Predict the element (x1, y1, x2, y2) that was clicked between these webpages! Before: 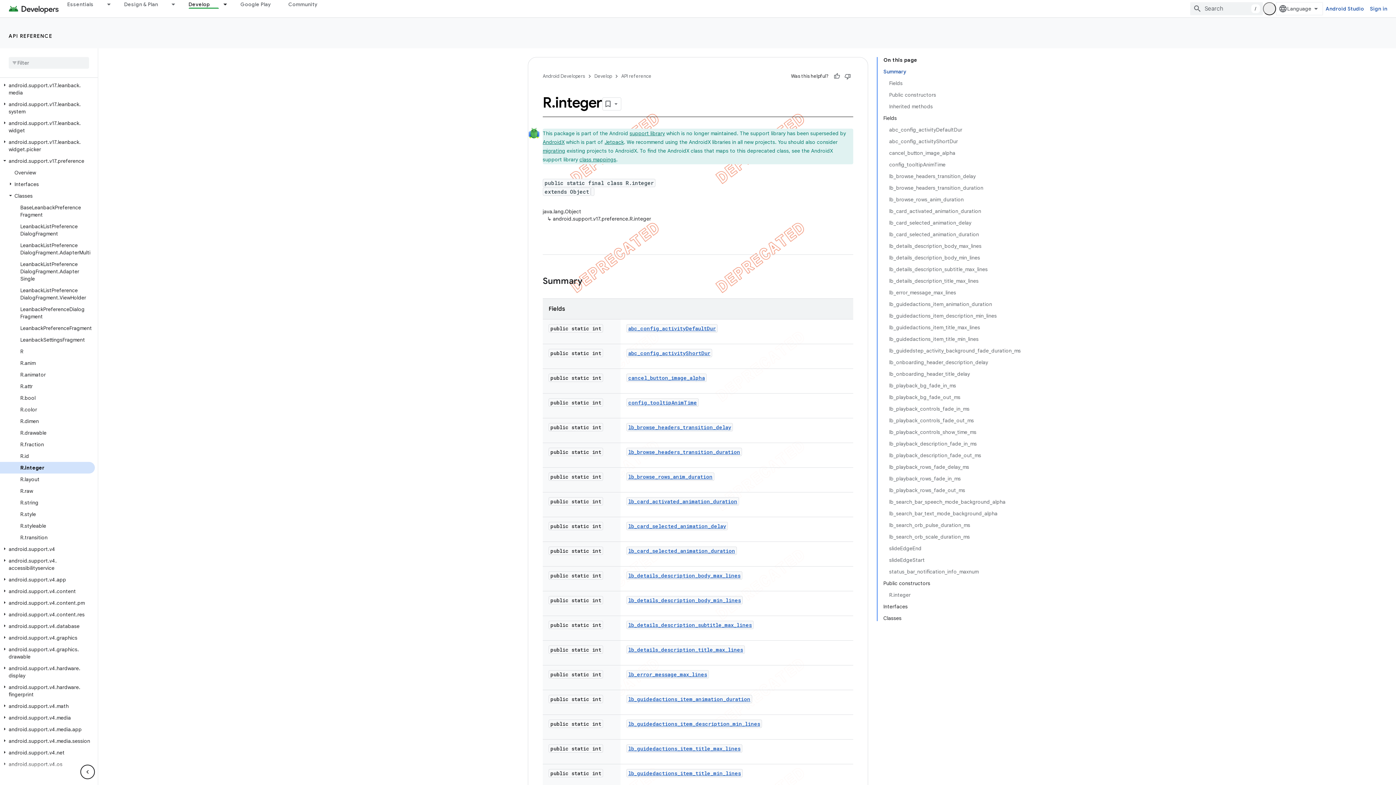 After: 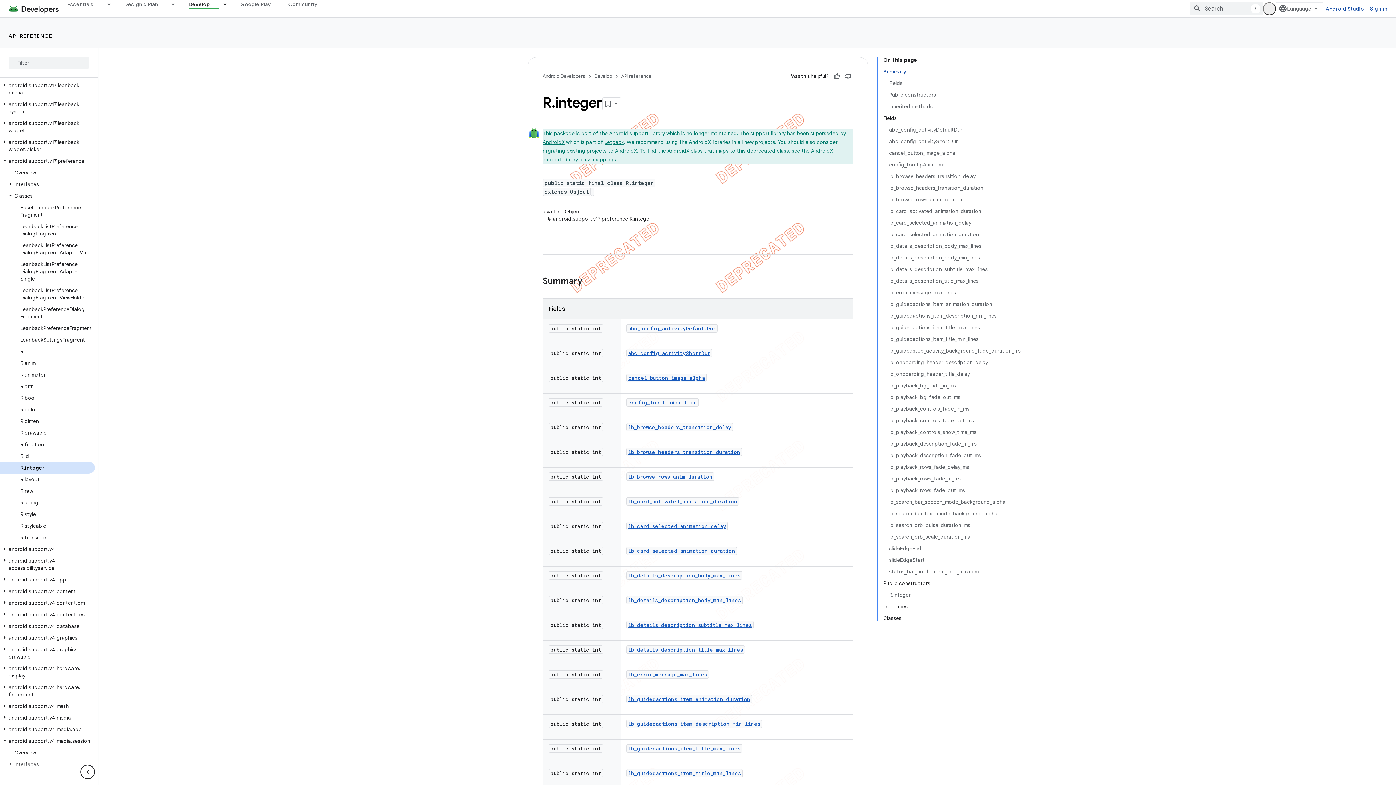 Action: bbox: (0, 737, 9, 744)